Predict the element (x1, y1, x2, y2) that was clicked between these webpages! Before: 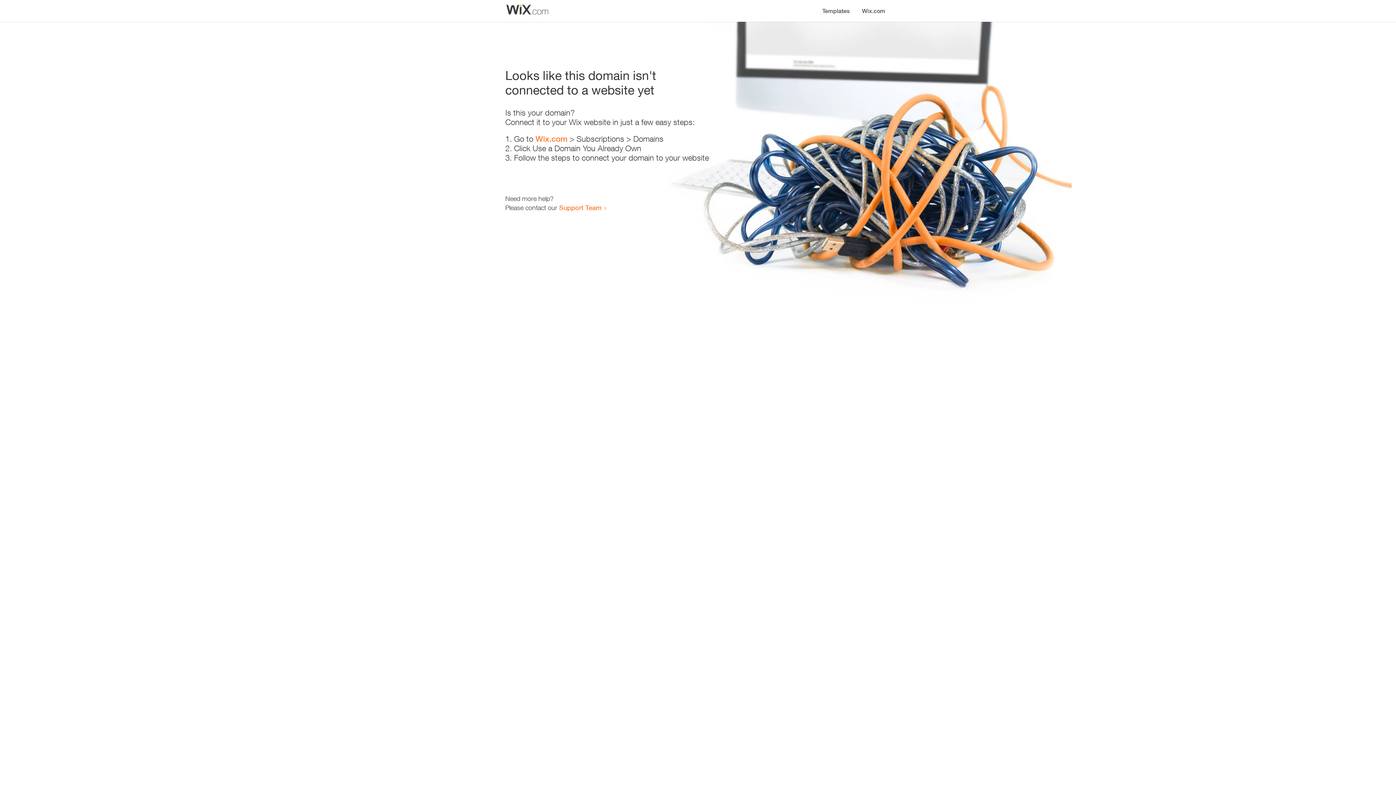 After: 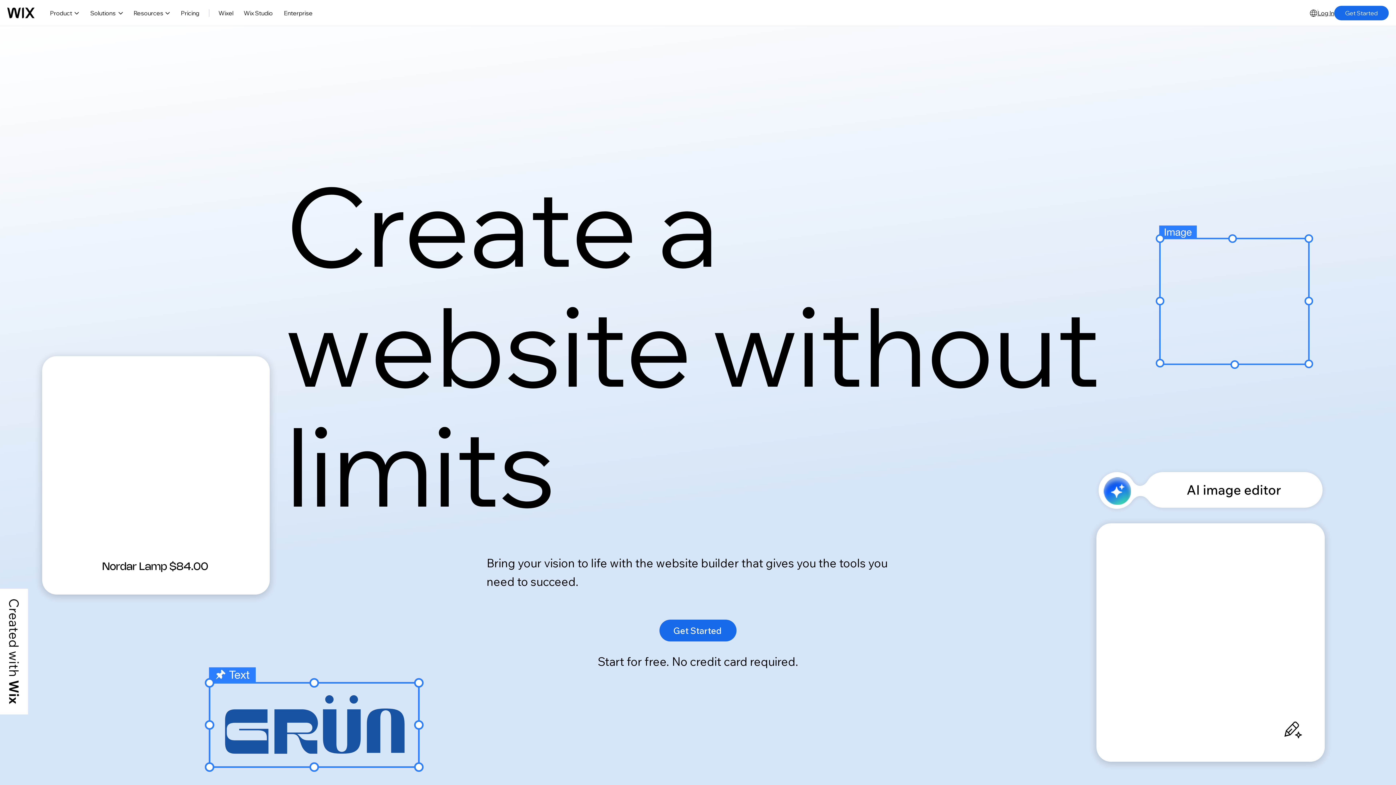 Action: bbox: (856, 0, 890, 14) label: Wix.com